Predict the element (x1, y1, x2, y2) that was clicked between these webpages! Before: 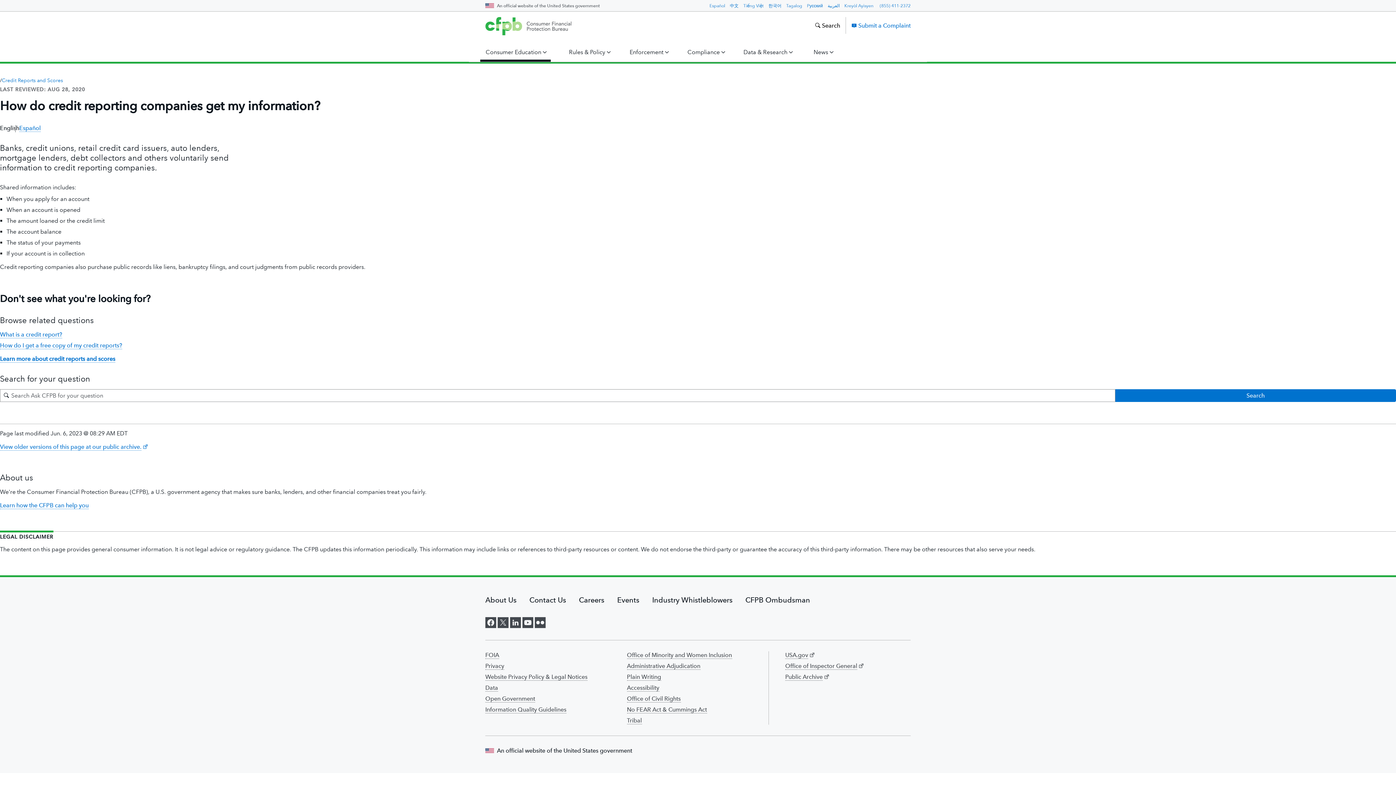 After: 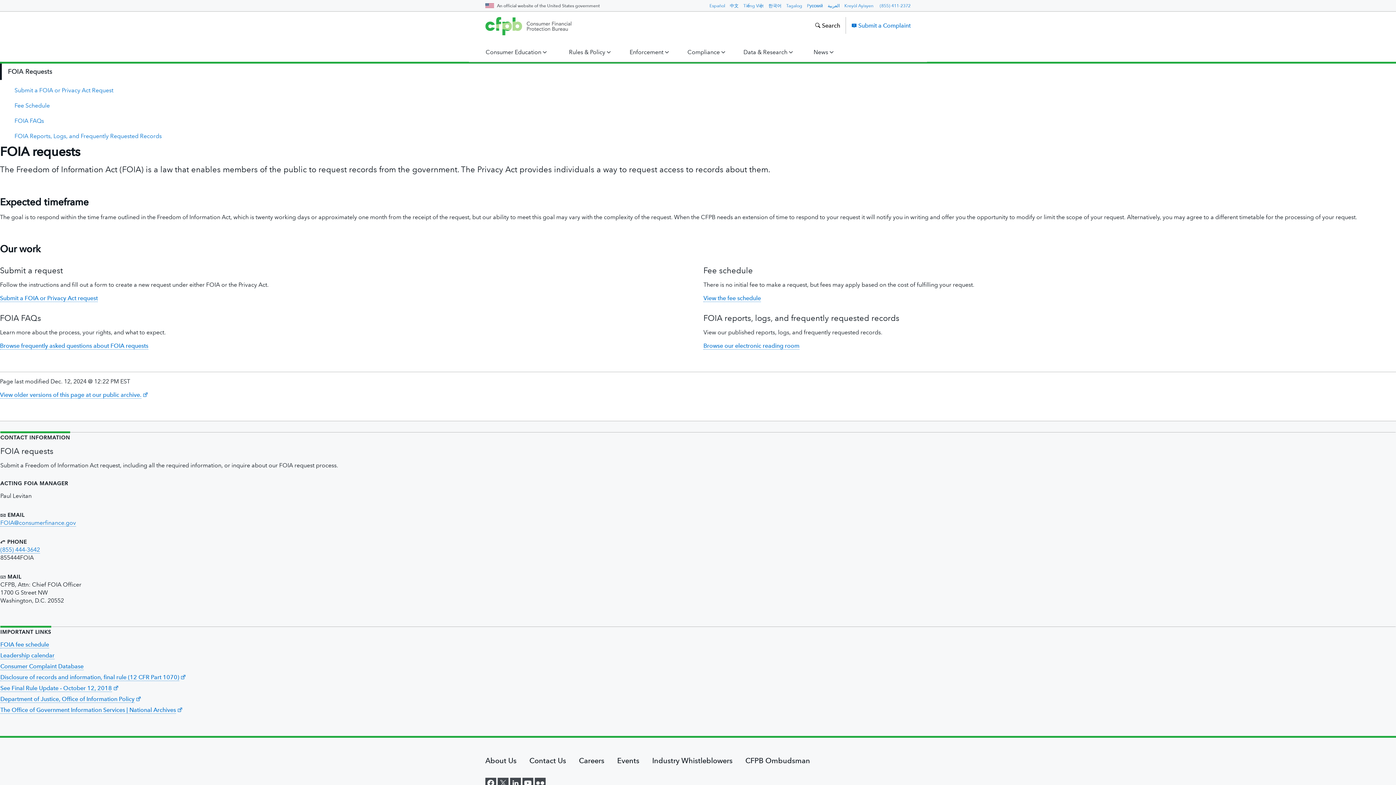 Action: bbox: (485, 651, 499, 659) label: FOIA